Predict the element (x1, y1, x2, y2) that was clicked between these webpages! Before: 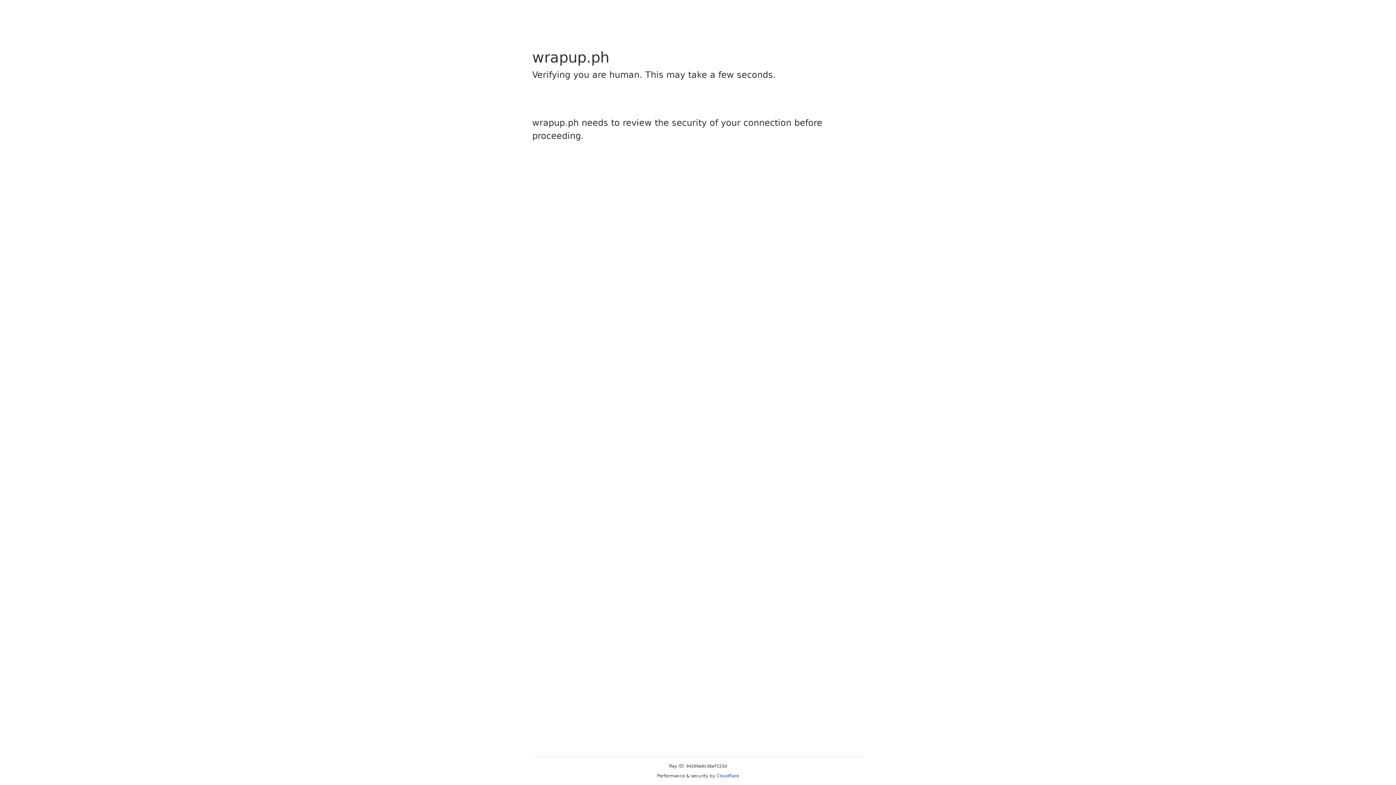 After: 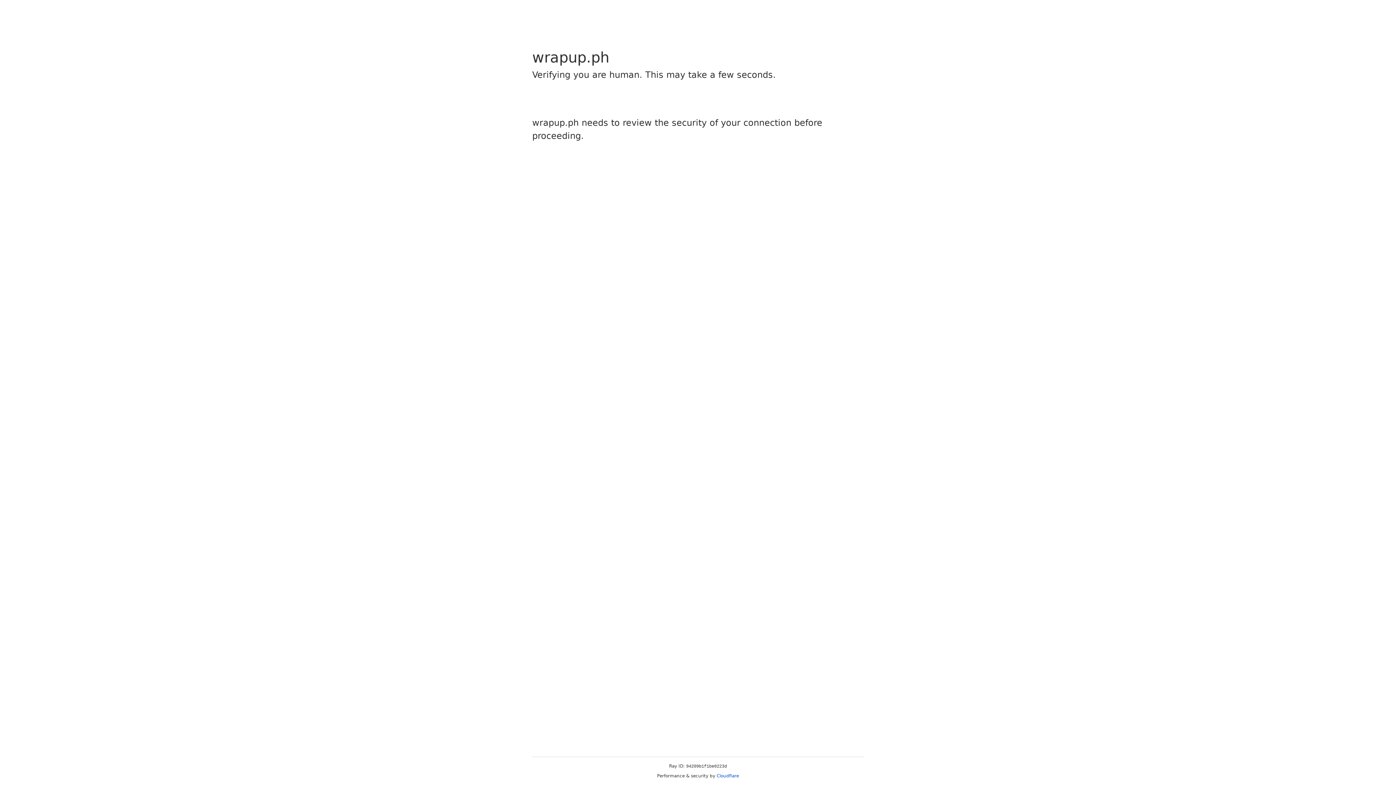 Action: label: Cloudflare bbox: (716, 773, 739, 778)